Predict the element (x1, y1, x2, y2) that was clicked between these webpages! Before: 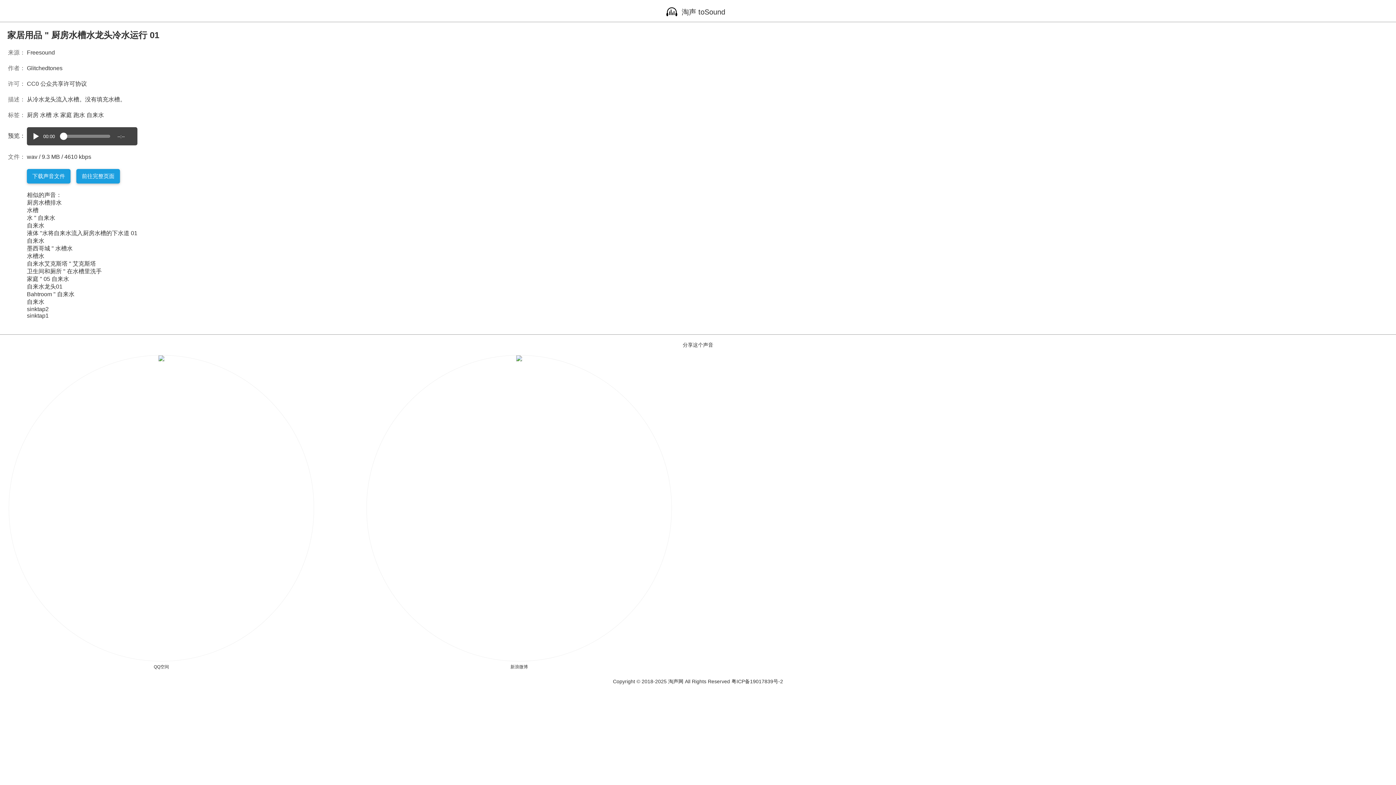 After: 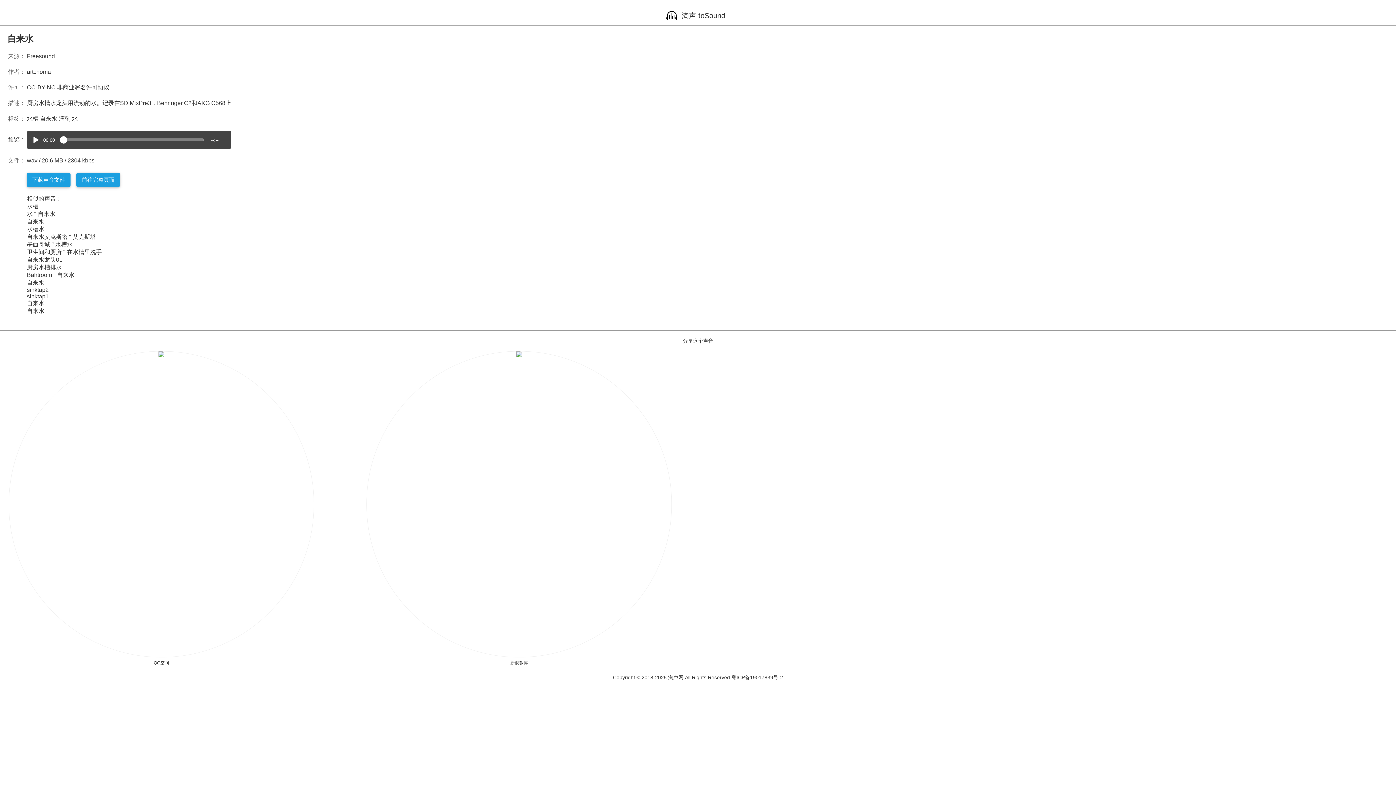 Action: bbox: (26, 237, 44, 244) label: 自来水